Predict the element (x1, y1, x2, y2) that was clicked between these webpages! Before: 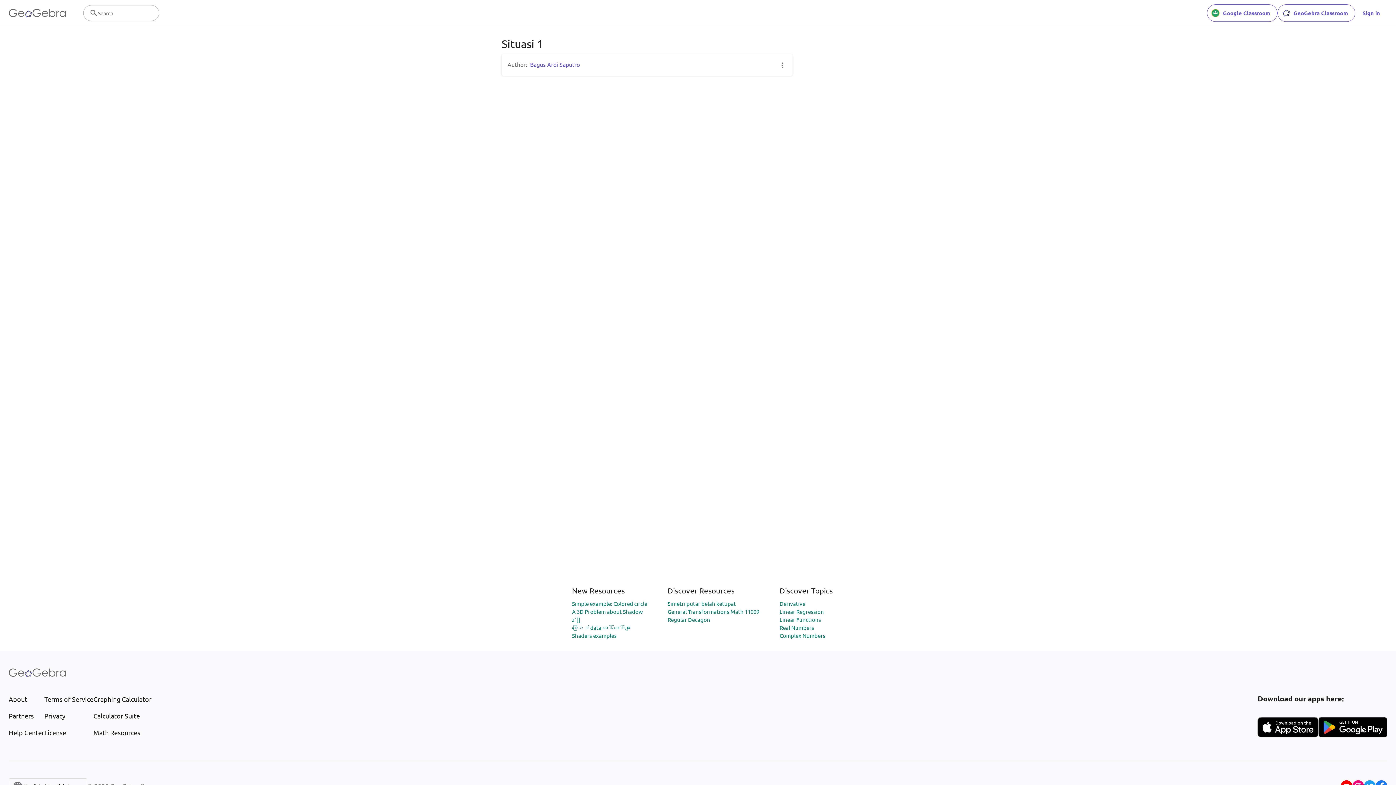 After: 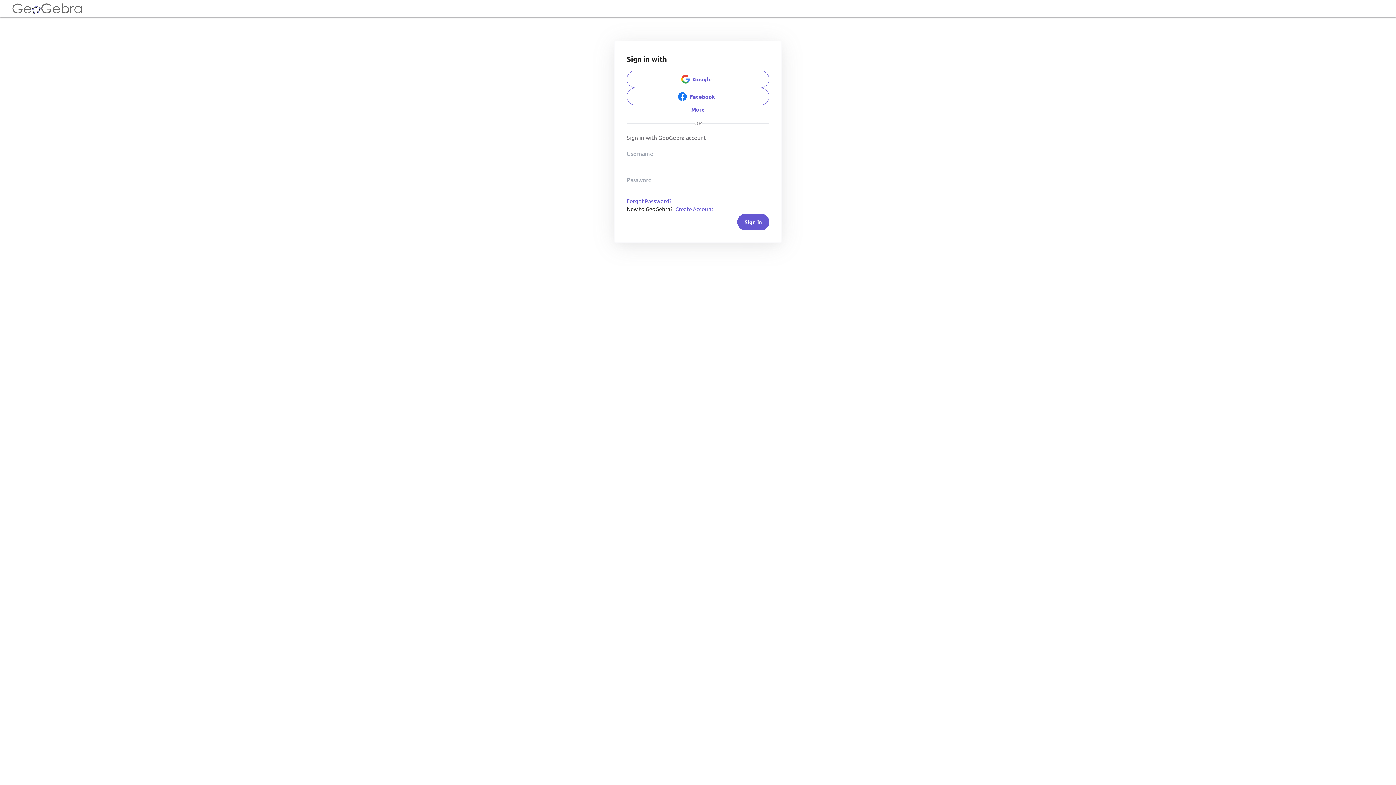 Action: bbox: (1355, 4, 1387, 21) label: Sign in